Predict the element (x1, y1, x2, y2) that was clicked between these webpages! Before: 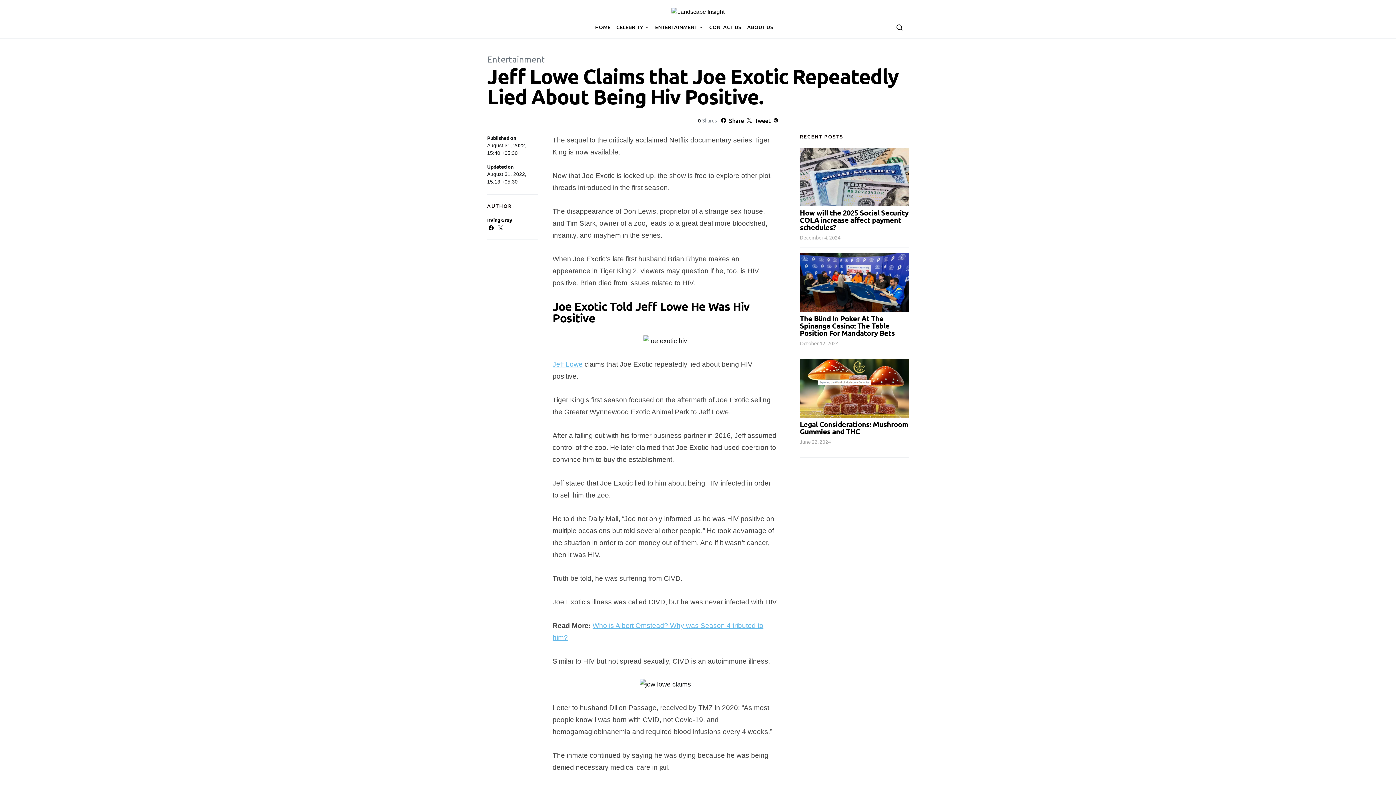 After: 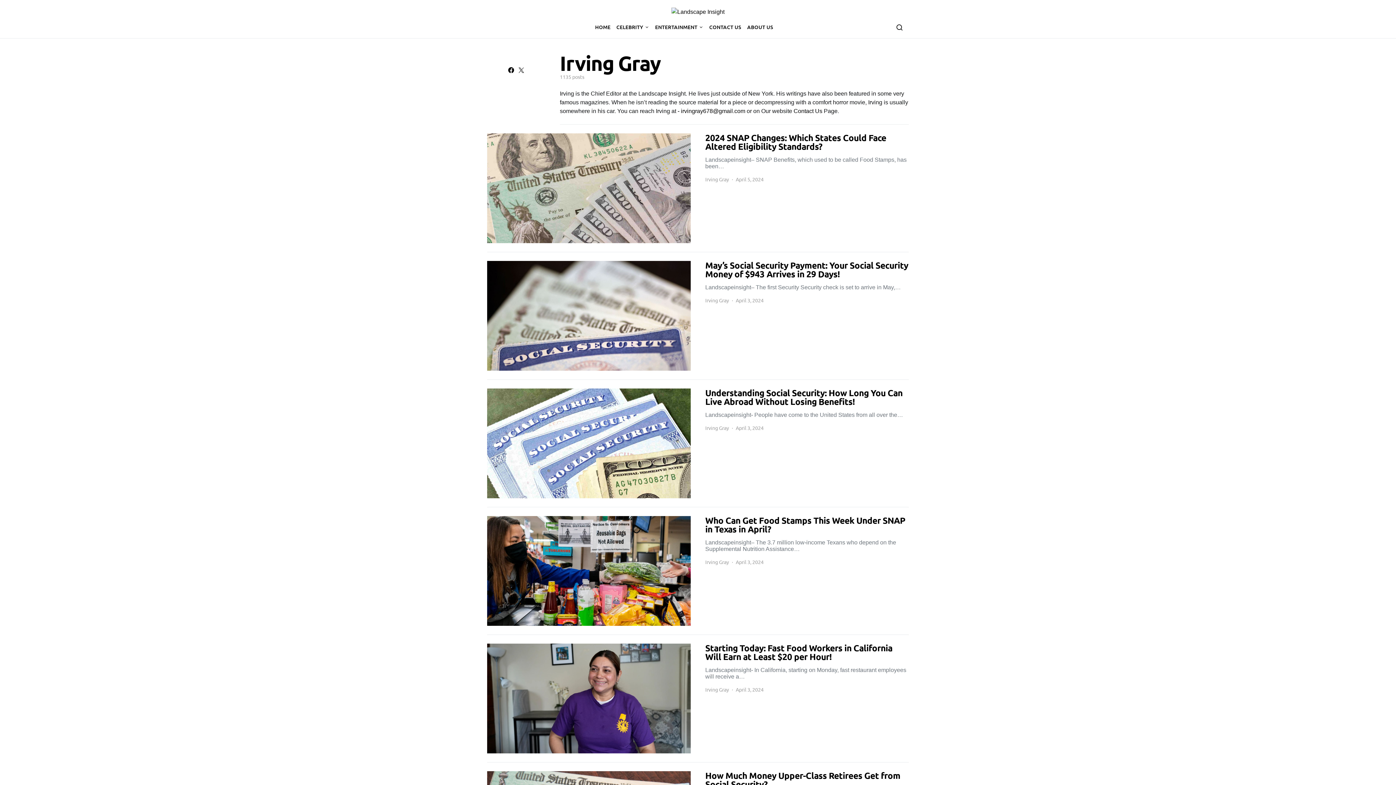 Action: label: Irving Gray bbox: (487, 216, 512, 223)